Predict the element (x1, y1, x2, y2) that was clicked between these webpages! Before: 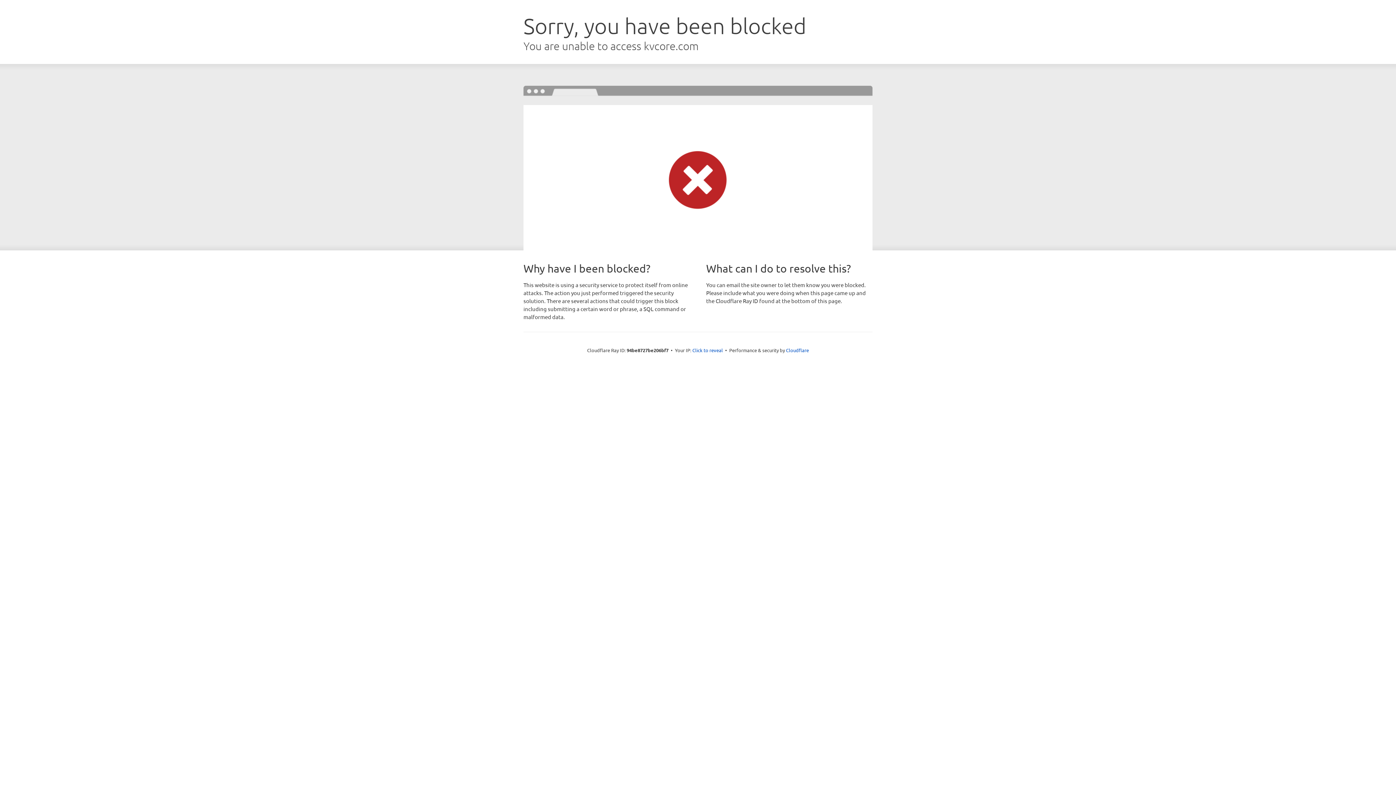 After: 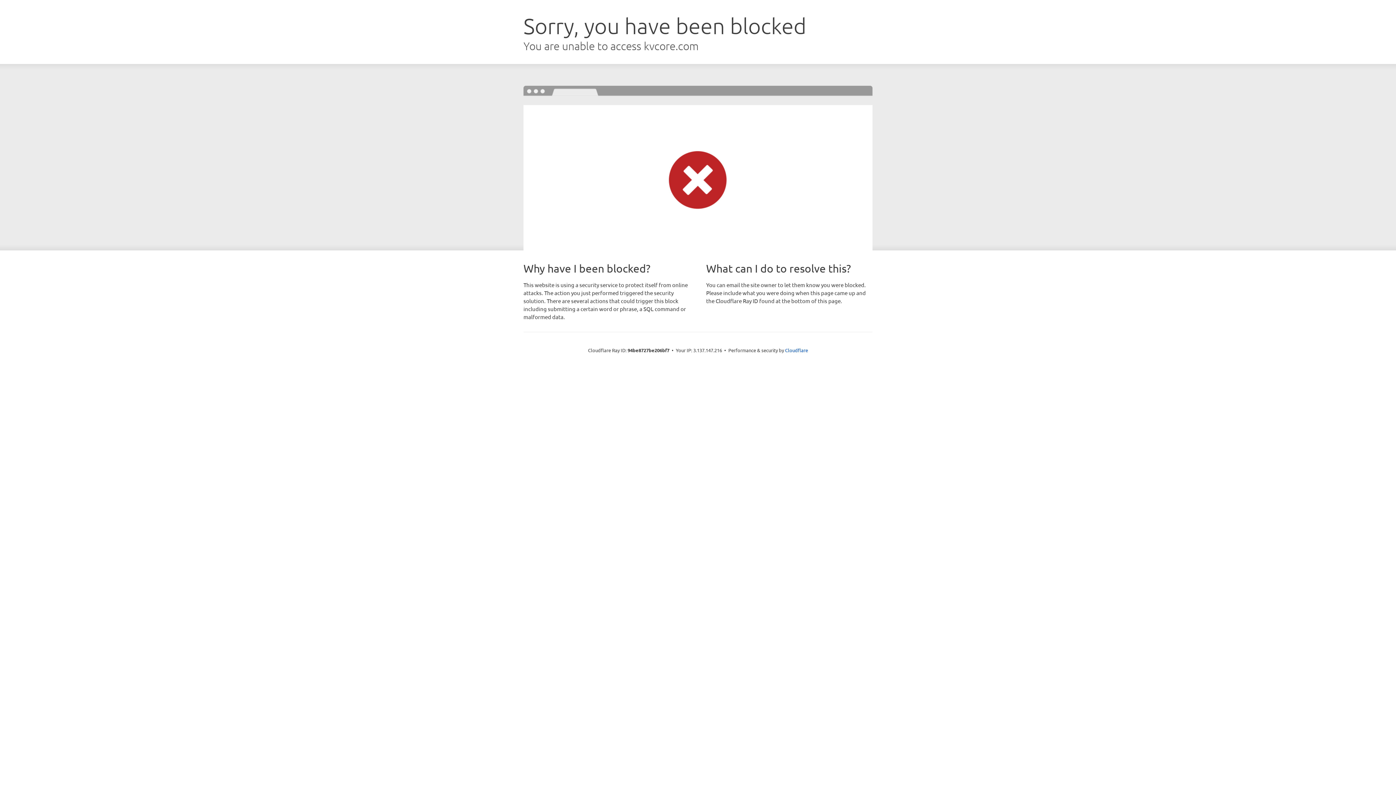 Action: bbox: (692, 346, 723, 353) label: Click to reveal